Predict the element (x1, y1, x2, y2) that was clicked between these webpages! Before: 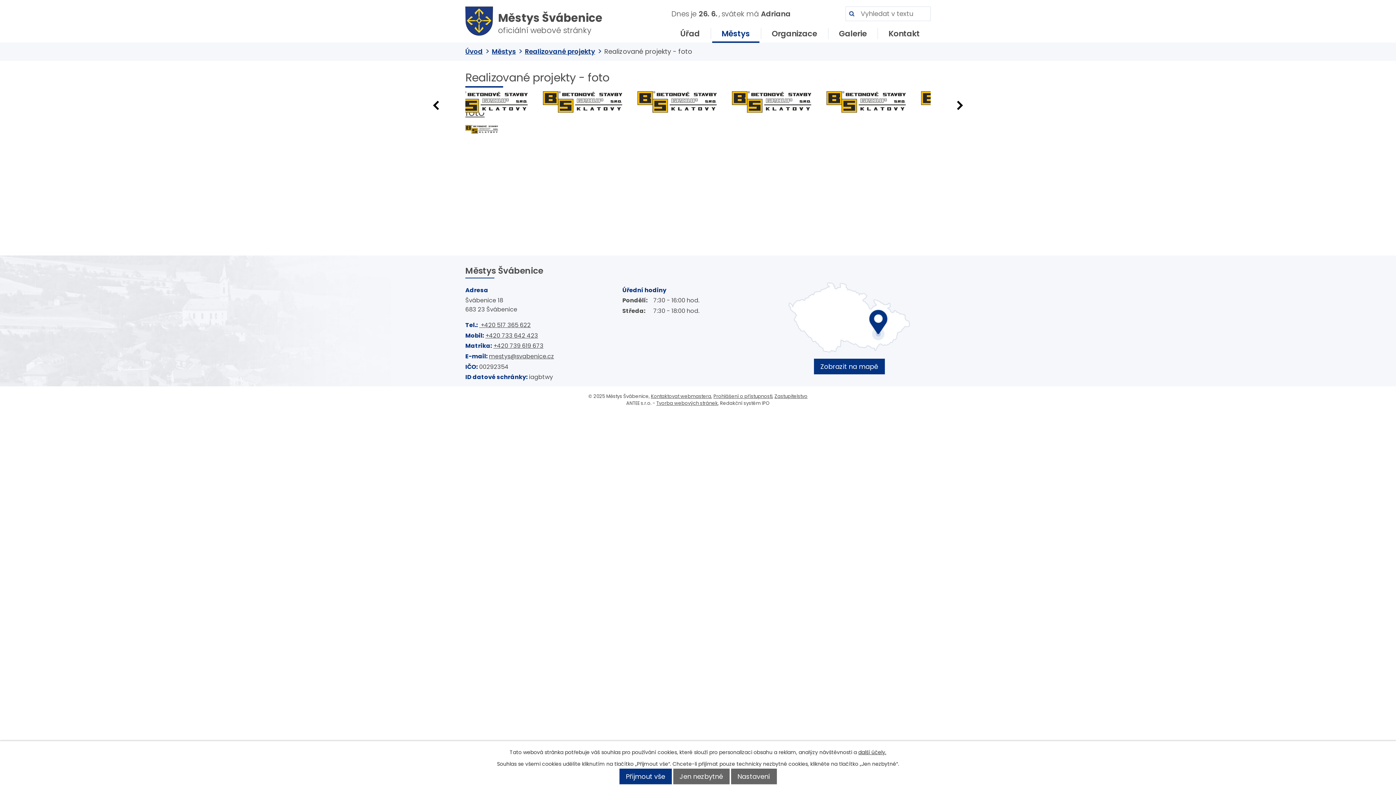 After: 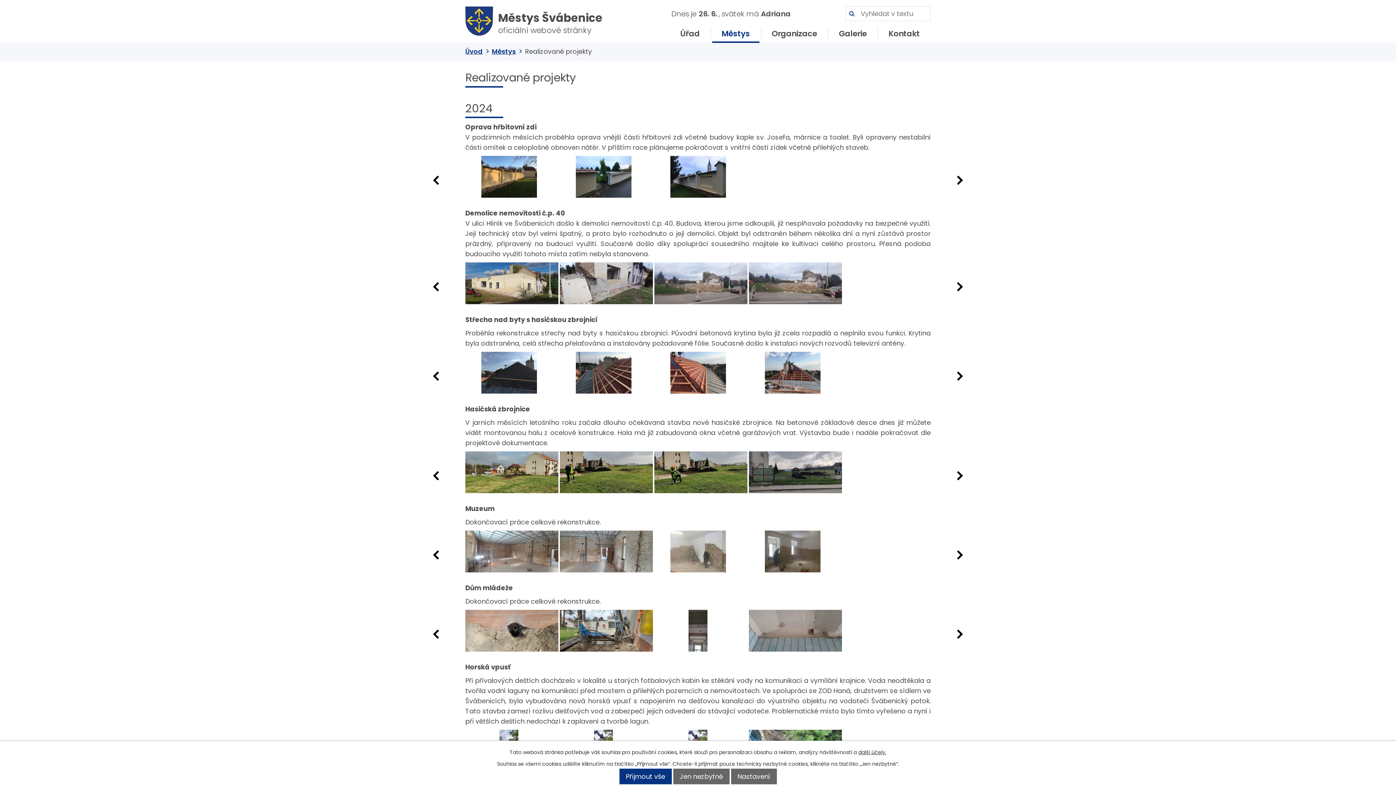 Action: label: Realizované projekty bbox: (525, 46, 597, 55)